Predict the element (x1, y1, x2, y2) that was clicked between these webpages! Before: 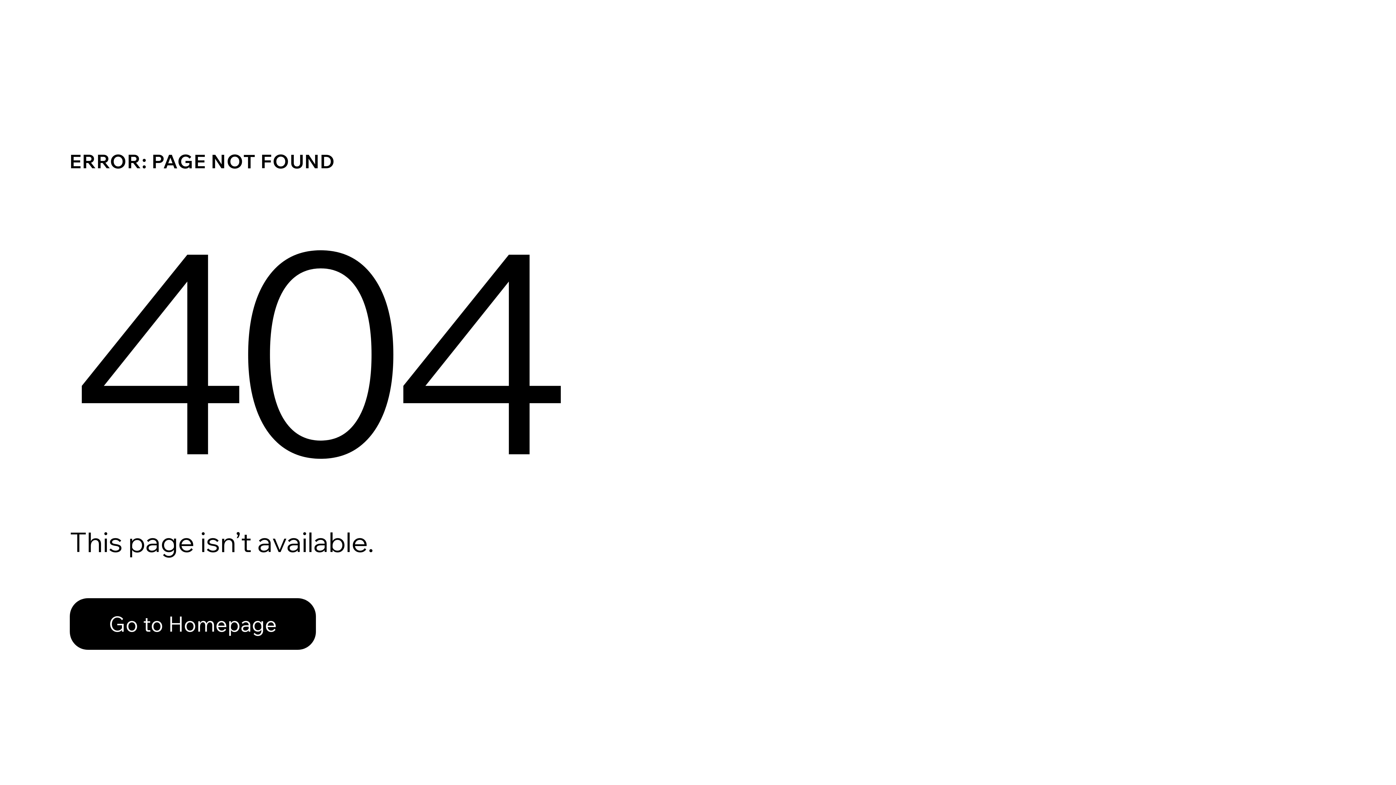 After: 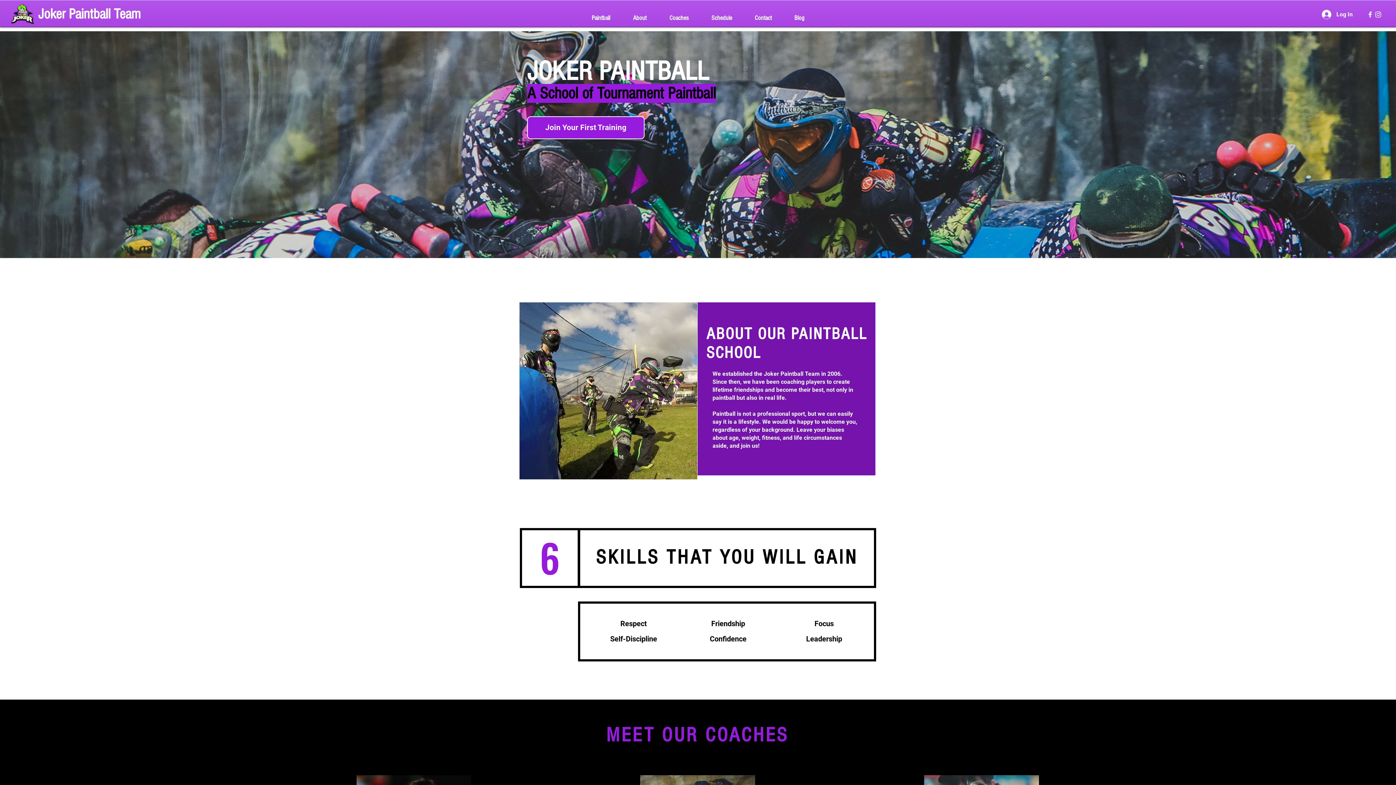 Action: bbox: (69, 598, 316, 650) label: Go to Homepage